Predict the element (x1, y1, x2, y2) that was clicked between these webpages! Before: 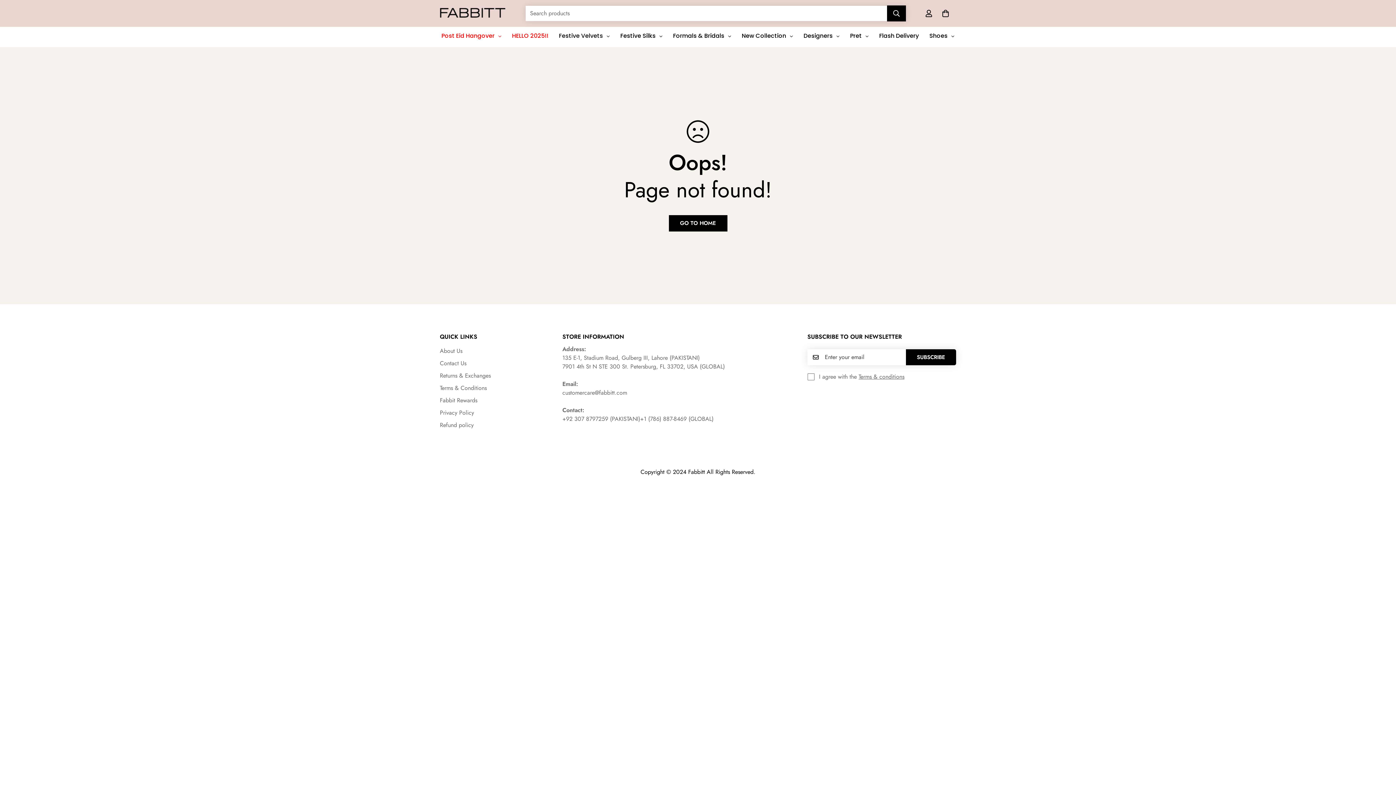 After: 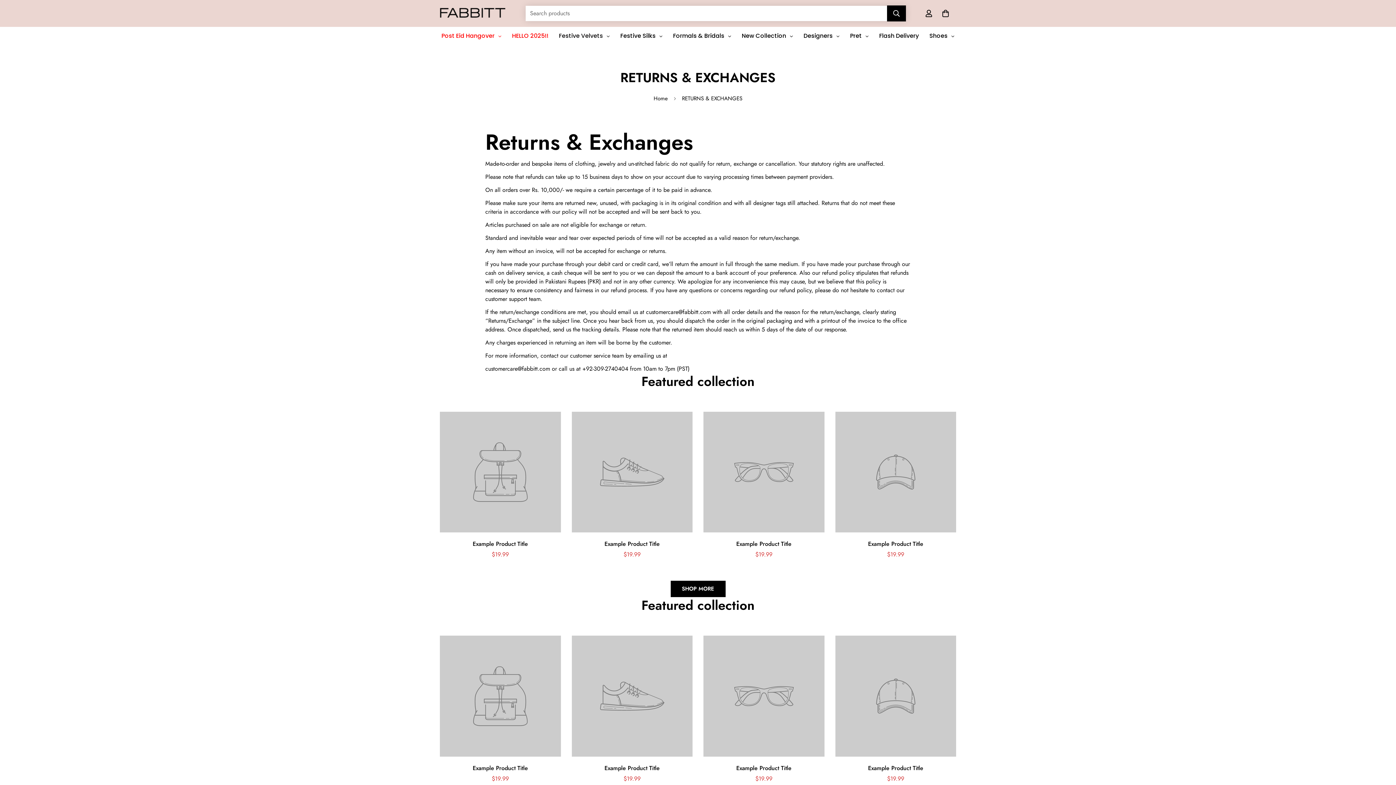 Action: bbox: (440, 371, 490, 380) label: Returns & Exchanges